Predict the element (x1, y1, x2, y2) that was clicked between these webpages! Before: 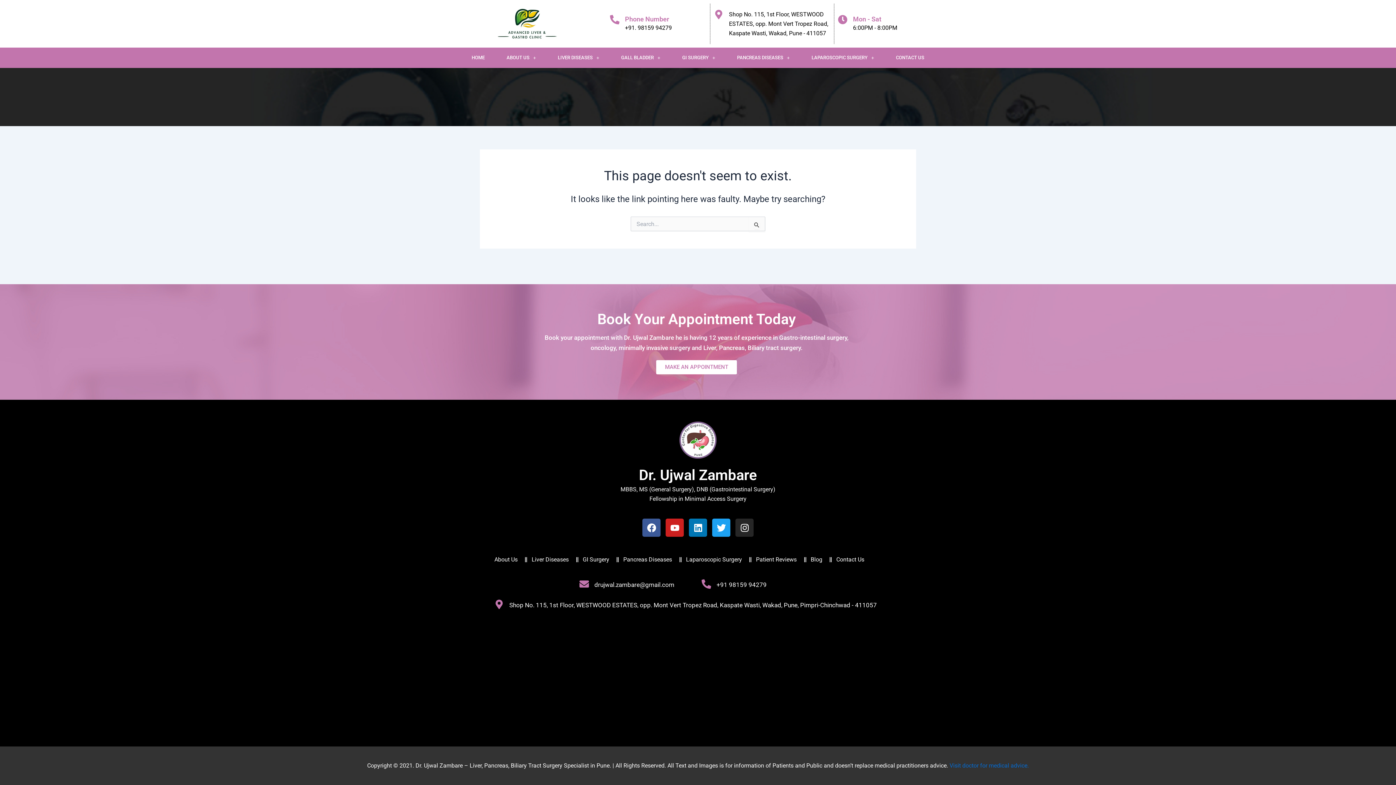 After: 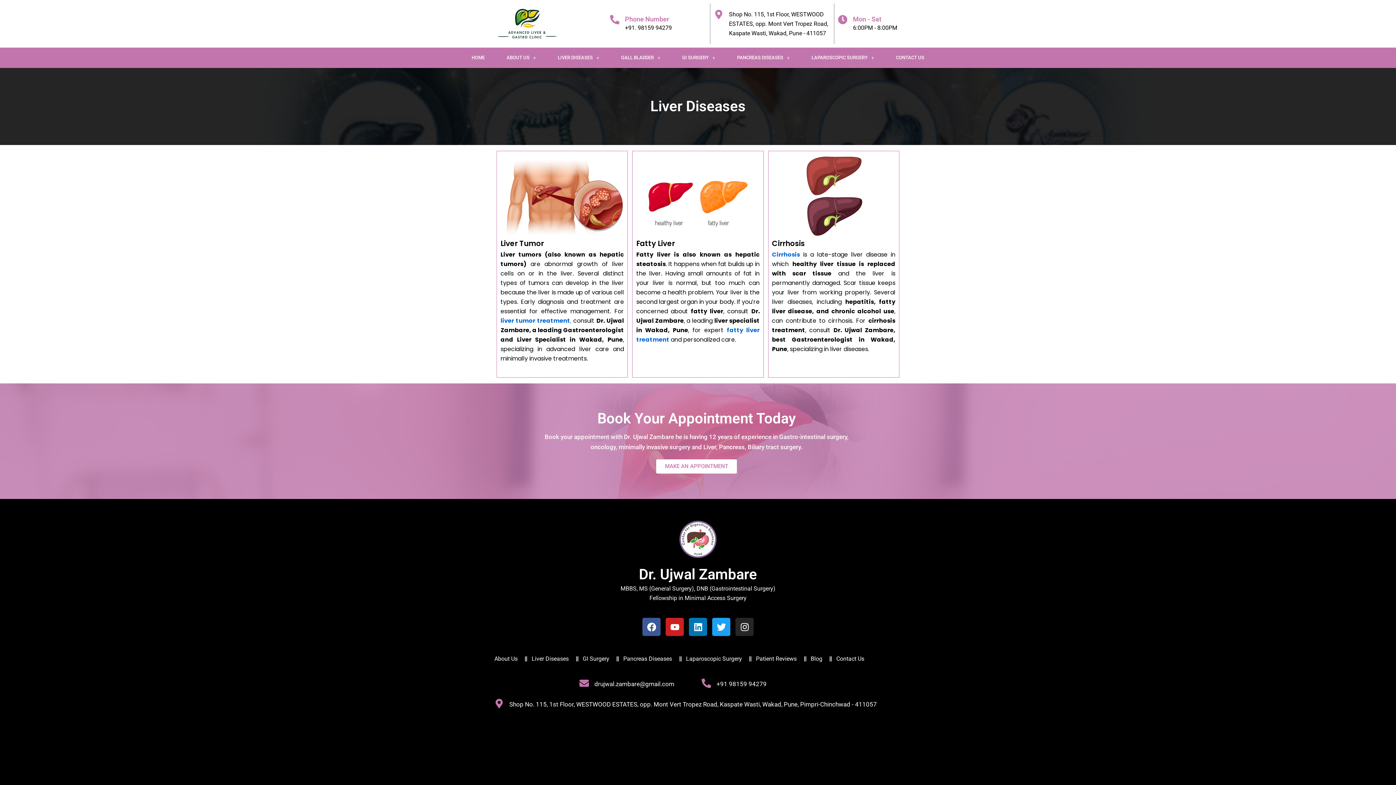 Action: label: Liver Diseases bbox: (523, 555, 568, 564)